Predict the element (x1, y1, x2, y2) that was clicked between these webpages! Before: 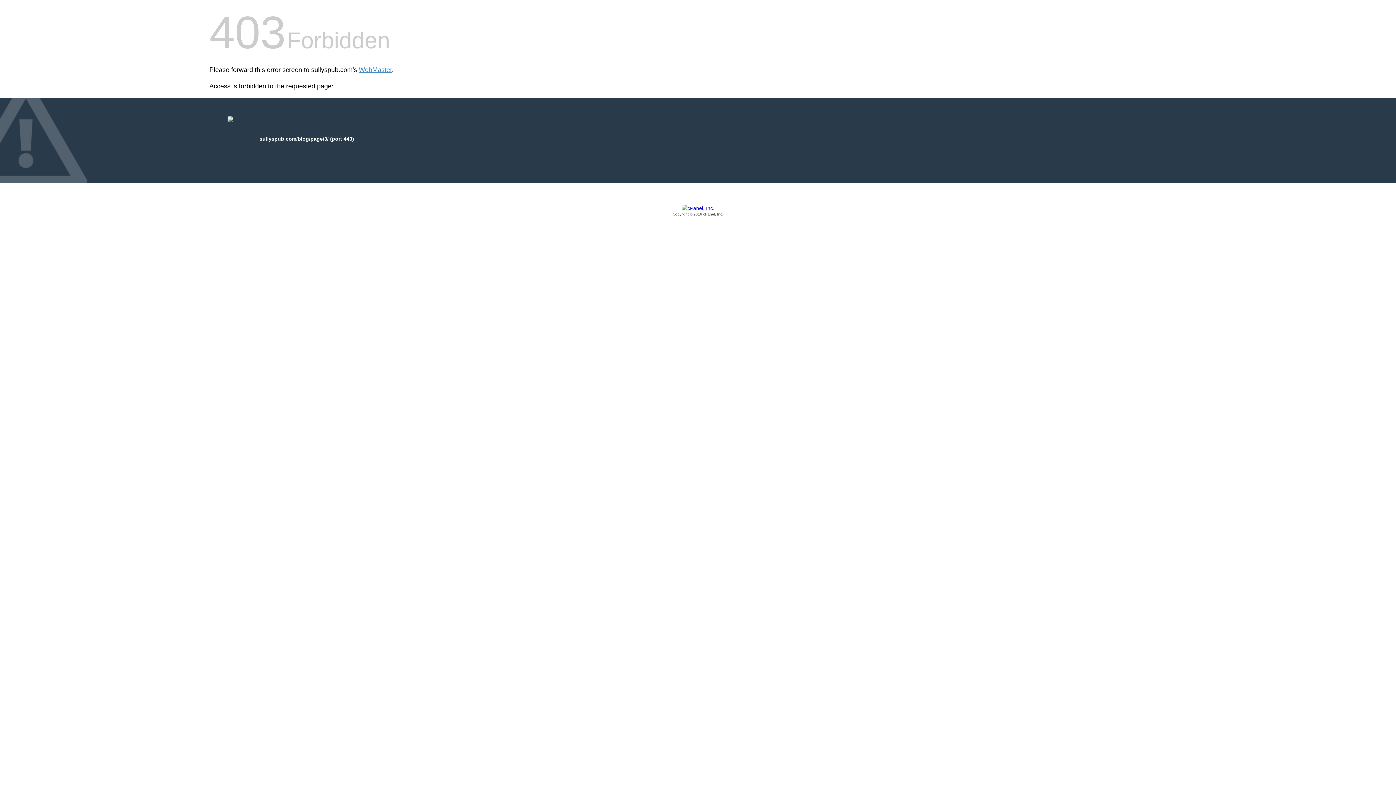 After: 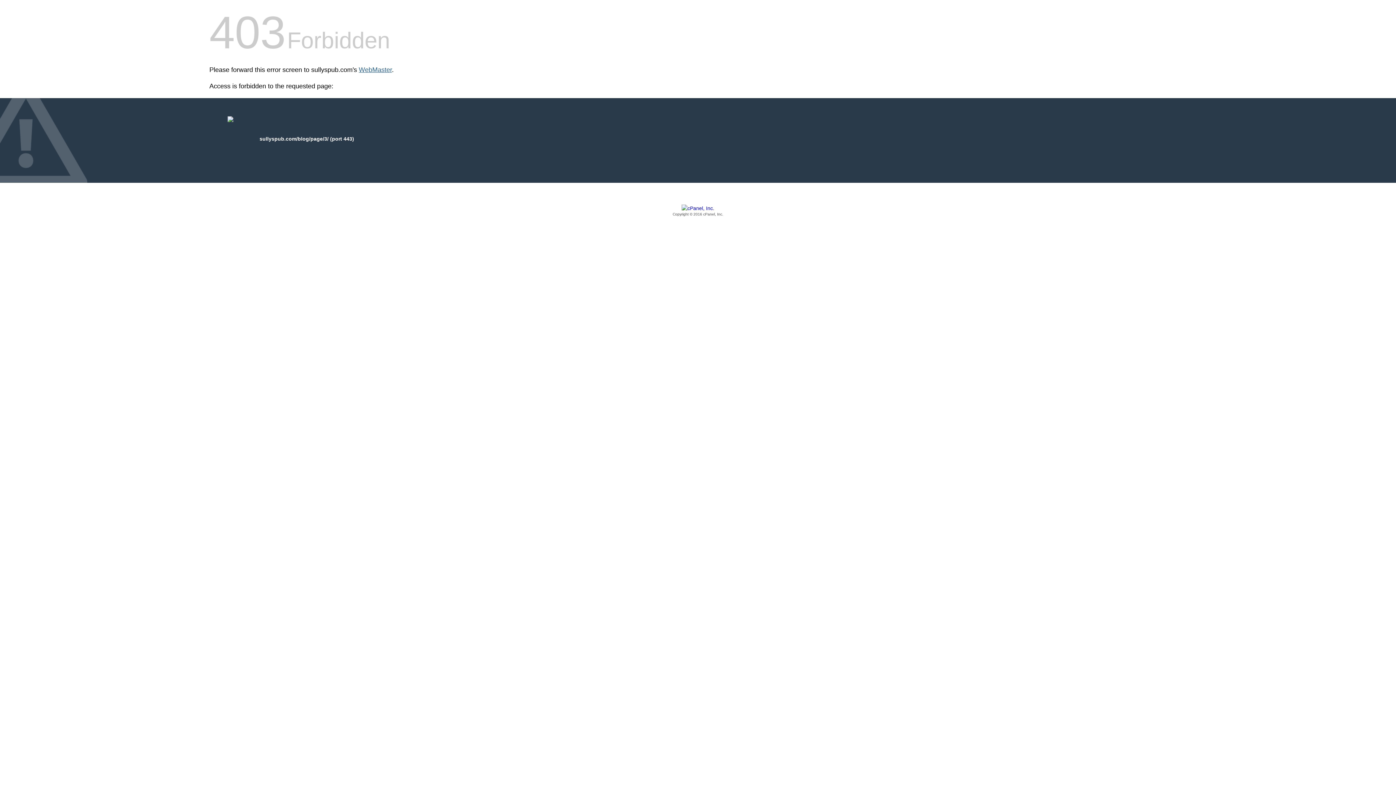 Action: bbox: (358, 66, 392, 73) label: WebMaster